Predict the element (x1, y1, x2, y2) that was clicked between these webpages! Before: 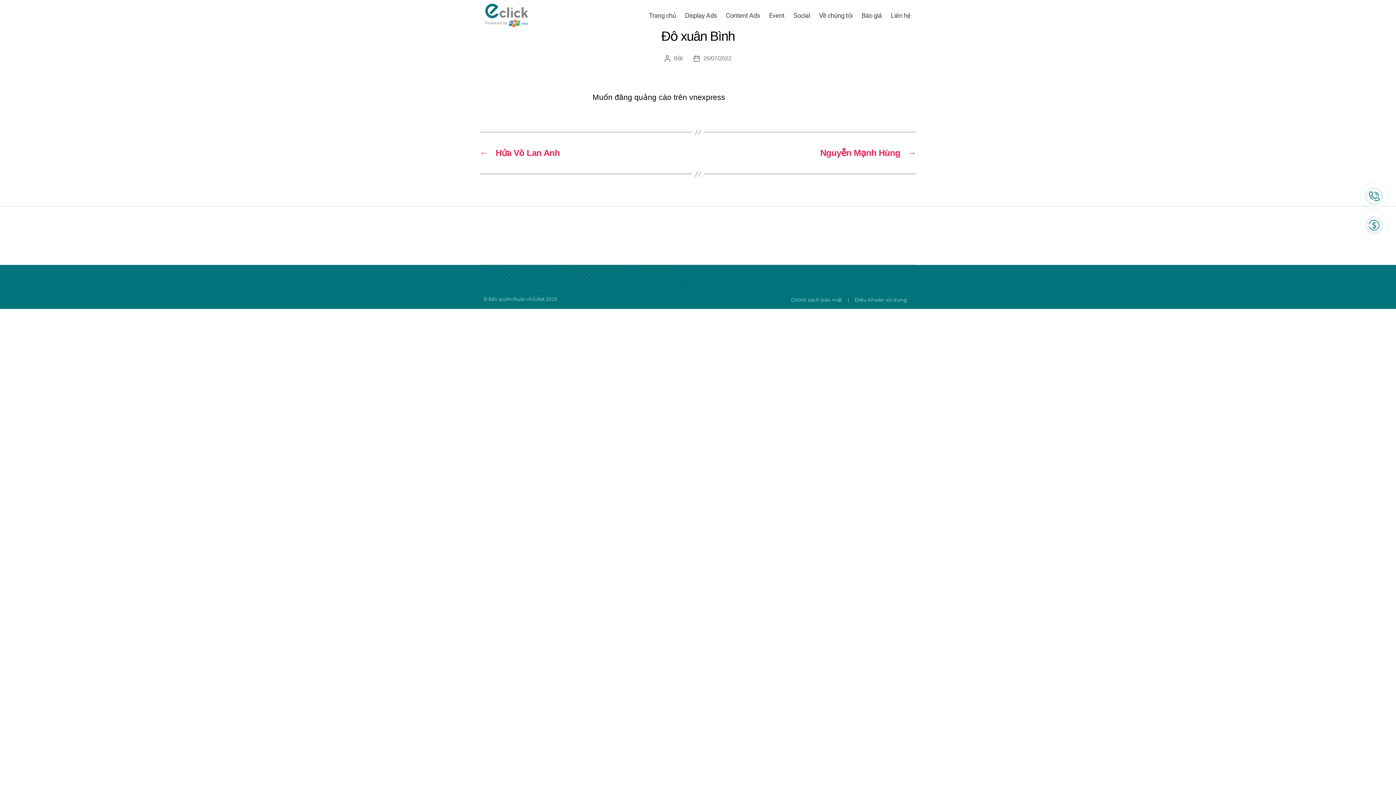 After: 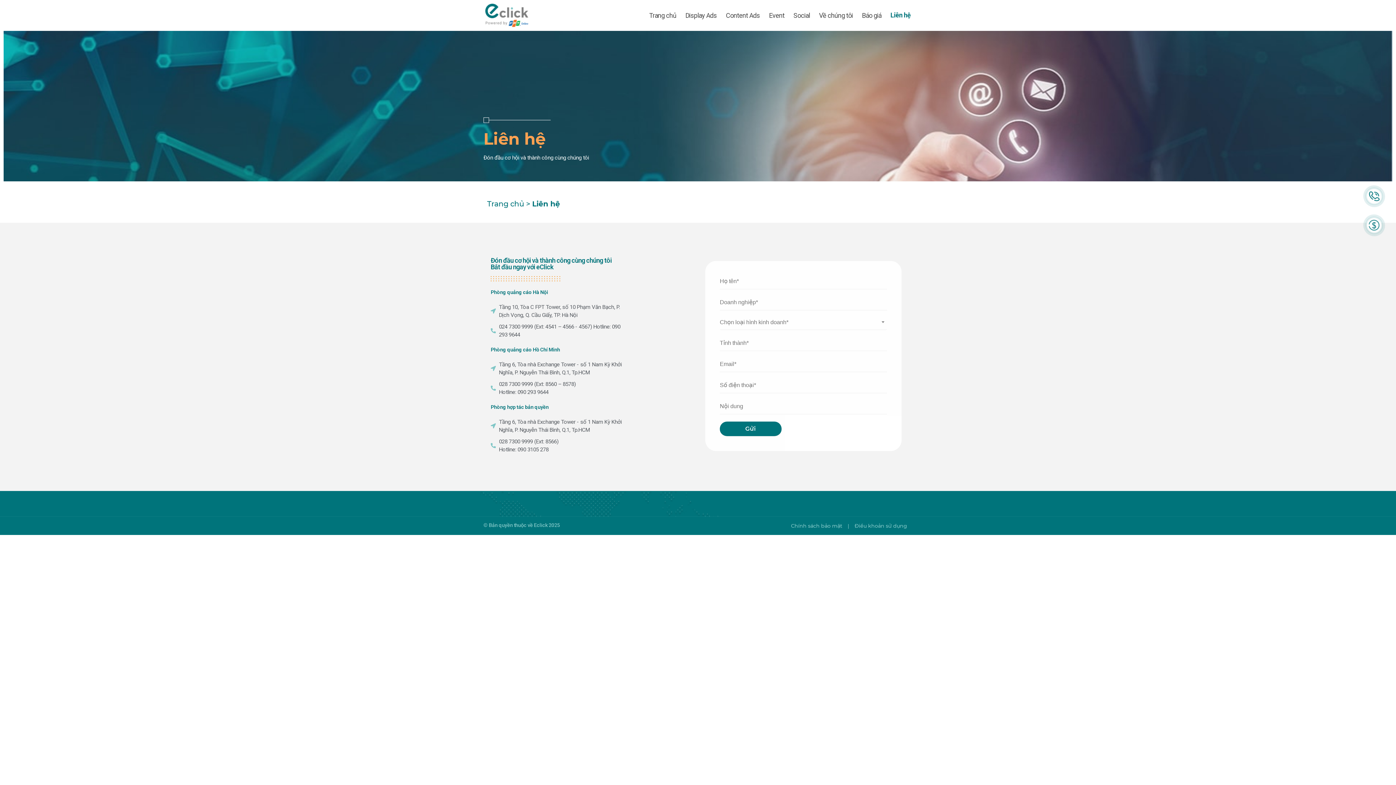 Action: bbox: (891, 11, 910, 19) label: Liên hệ